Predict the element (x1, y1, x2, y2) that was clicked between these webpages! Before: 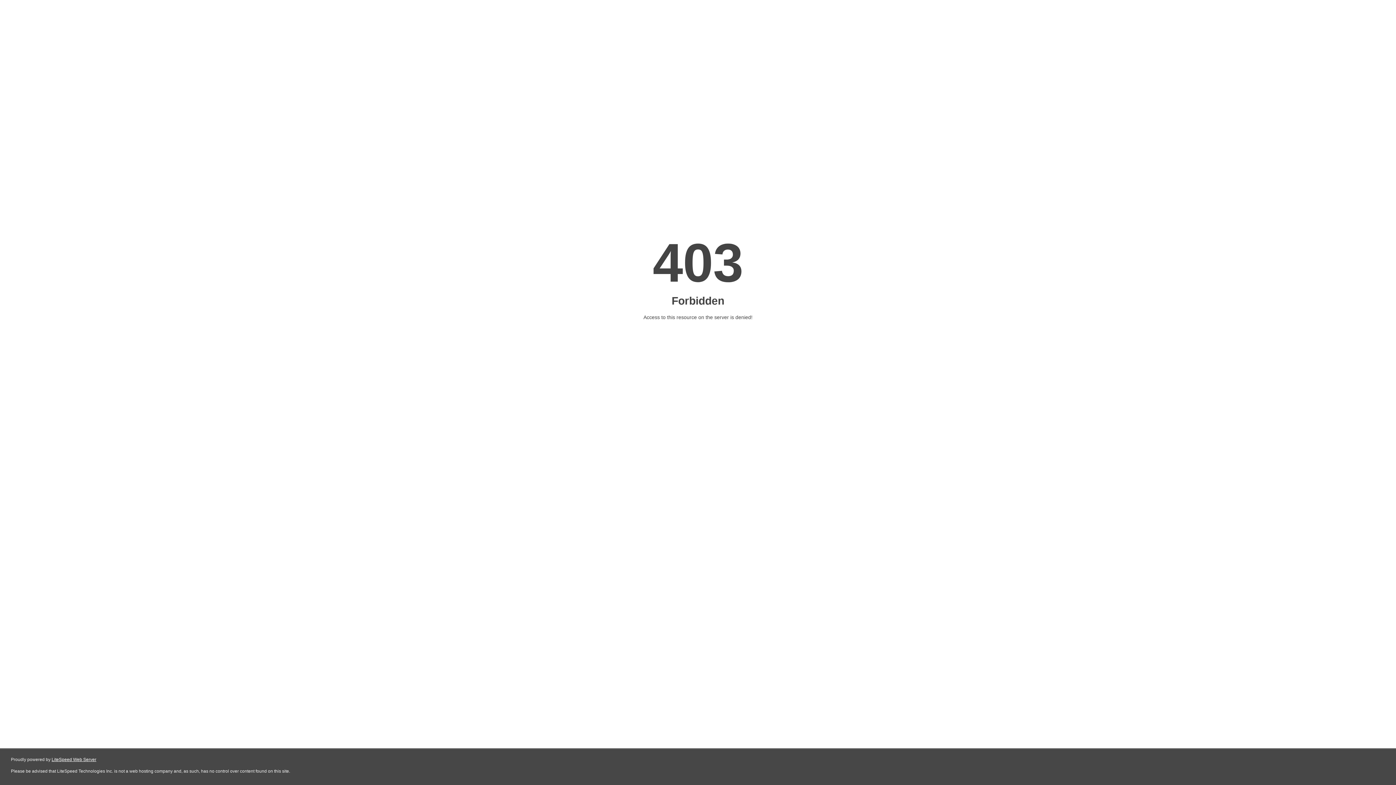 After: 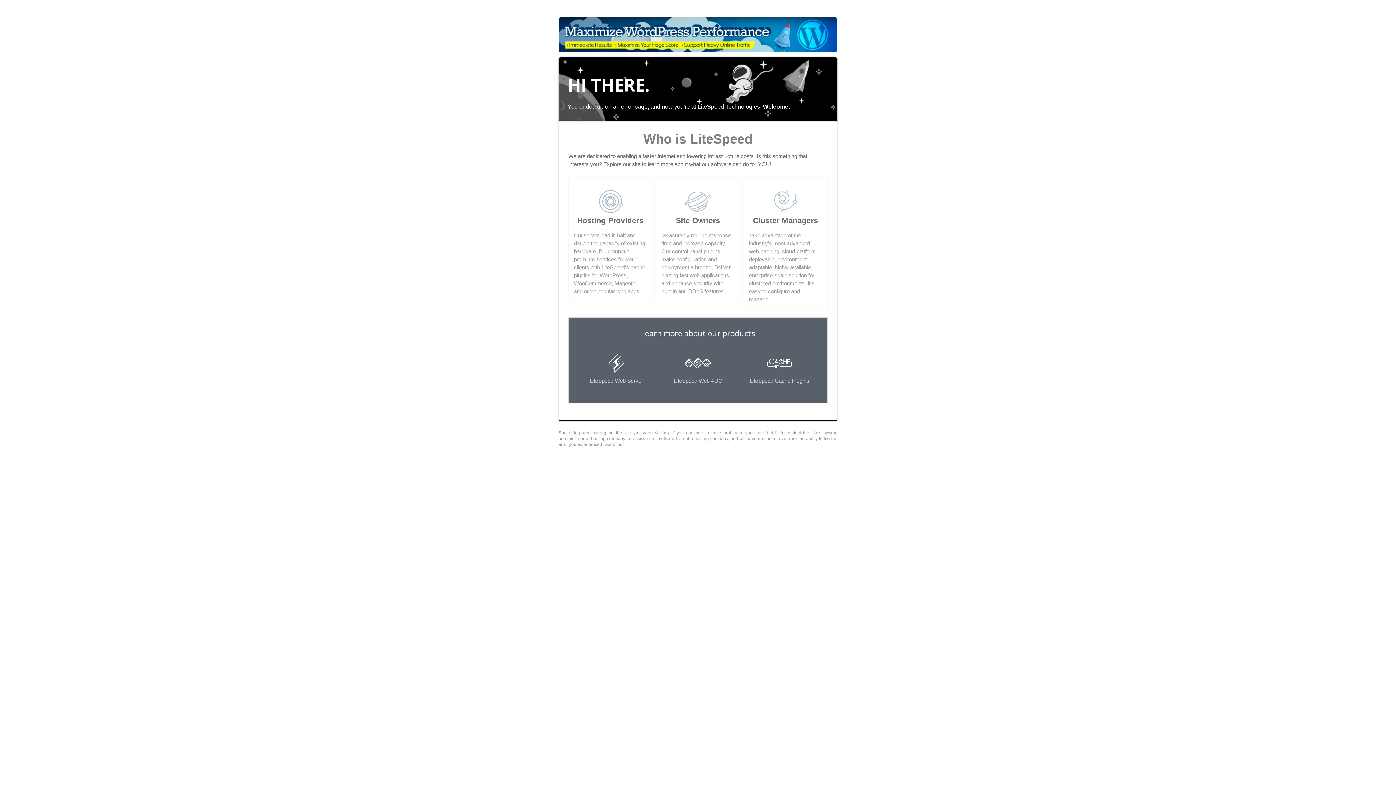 Action: bbox: (51, 757, 96, 762) label: LiteSpeed Web Server